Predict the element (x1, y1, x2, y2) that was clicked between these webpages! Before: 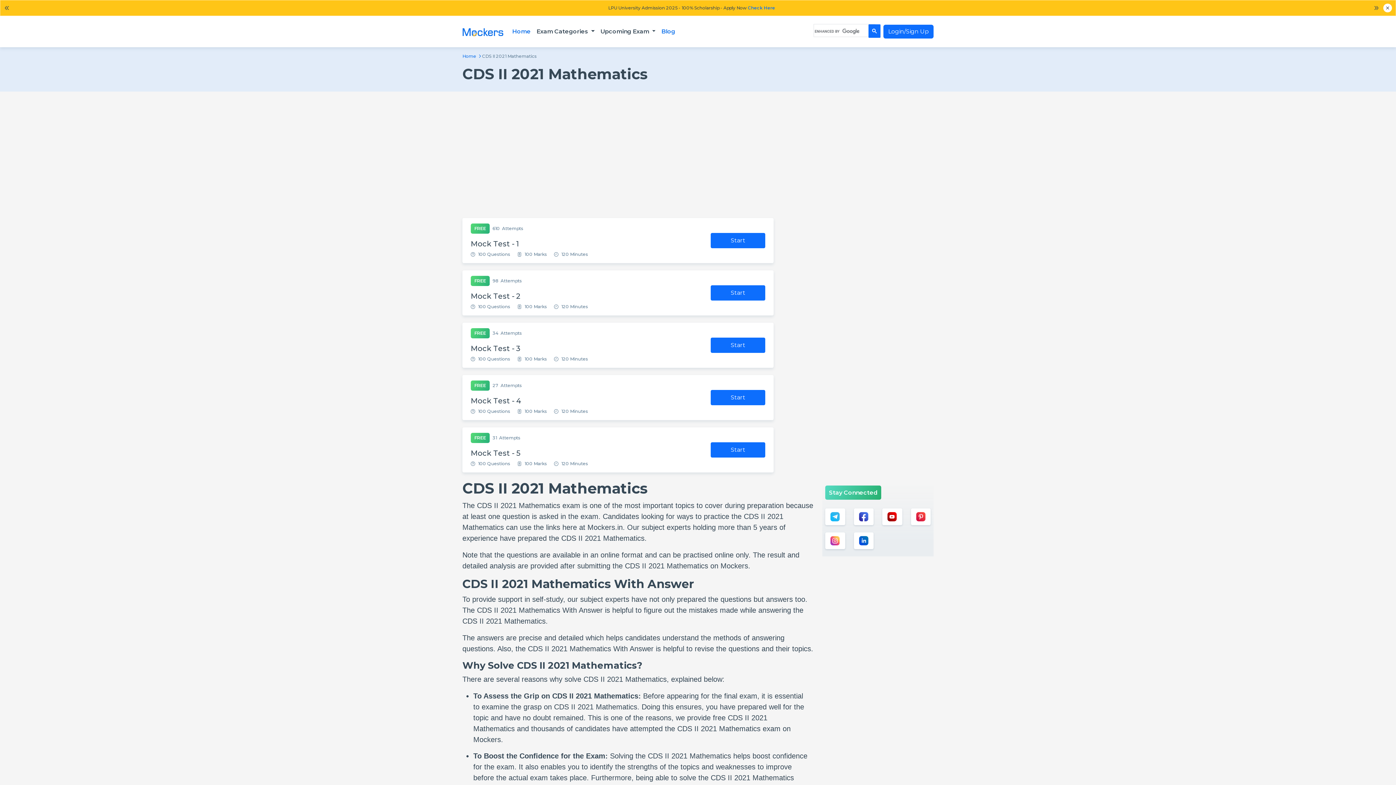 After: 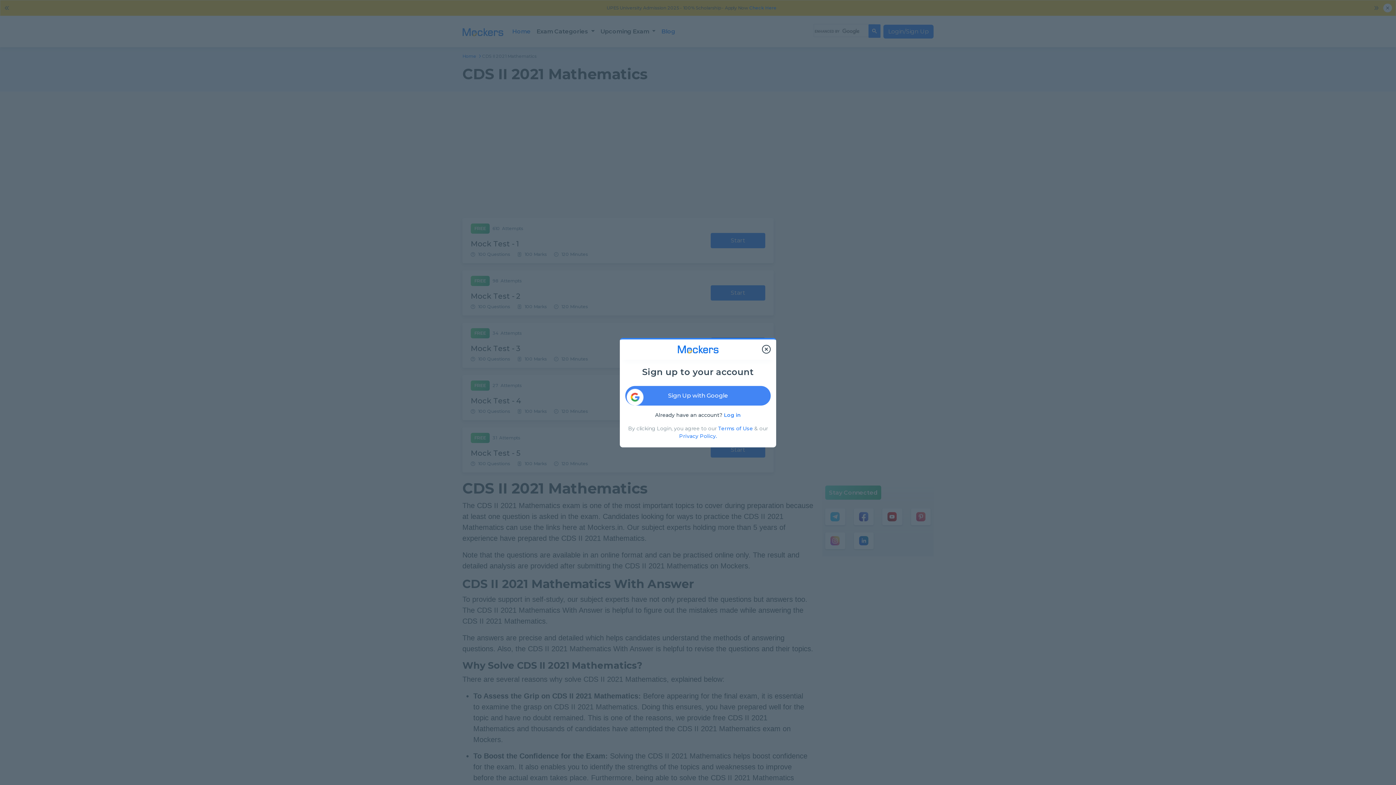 Action: bbox: (710, 285, 765, 300) label: Start